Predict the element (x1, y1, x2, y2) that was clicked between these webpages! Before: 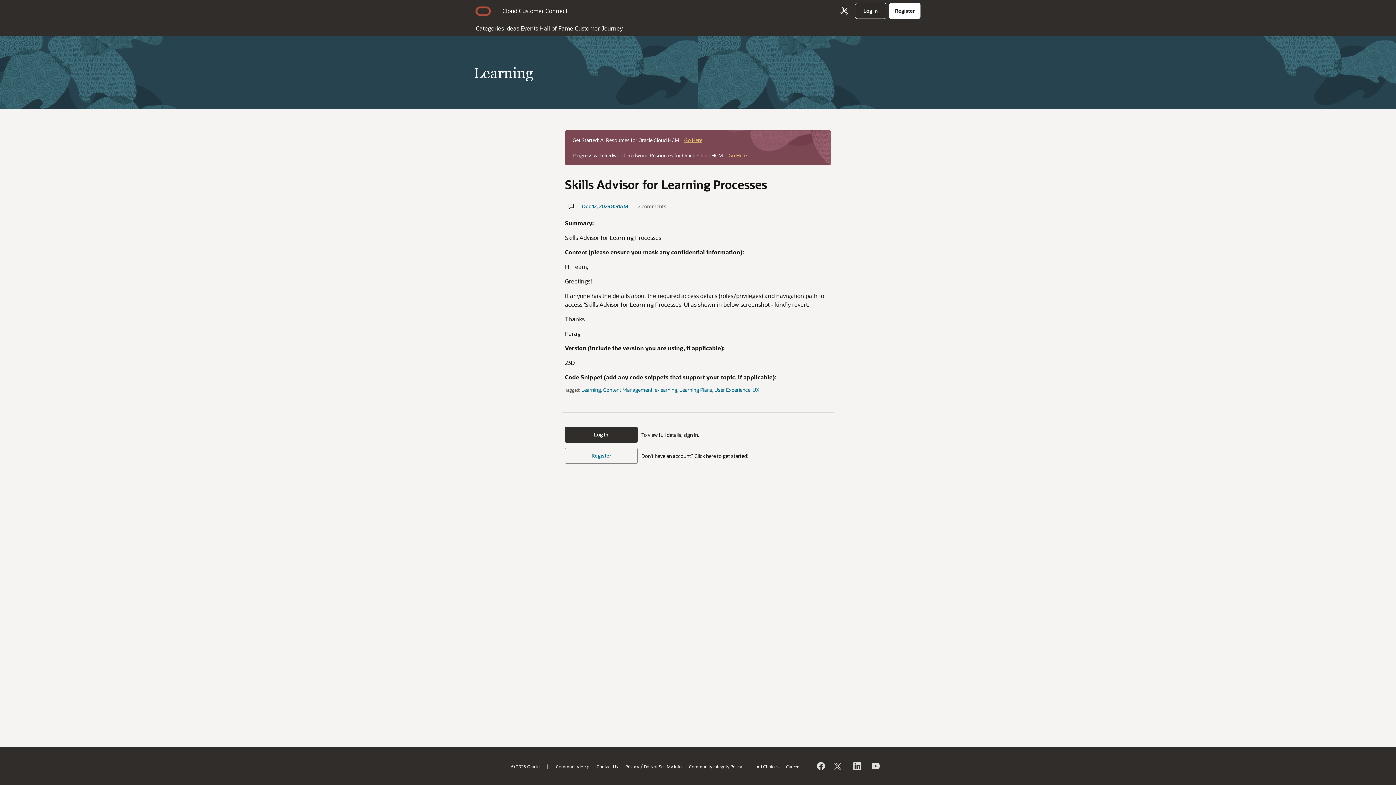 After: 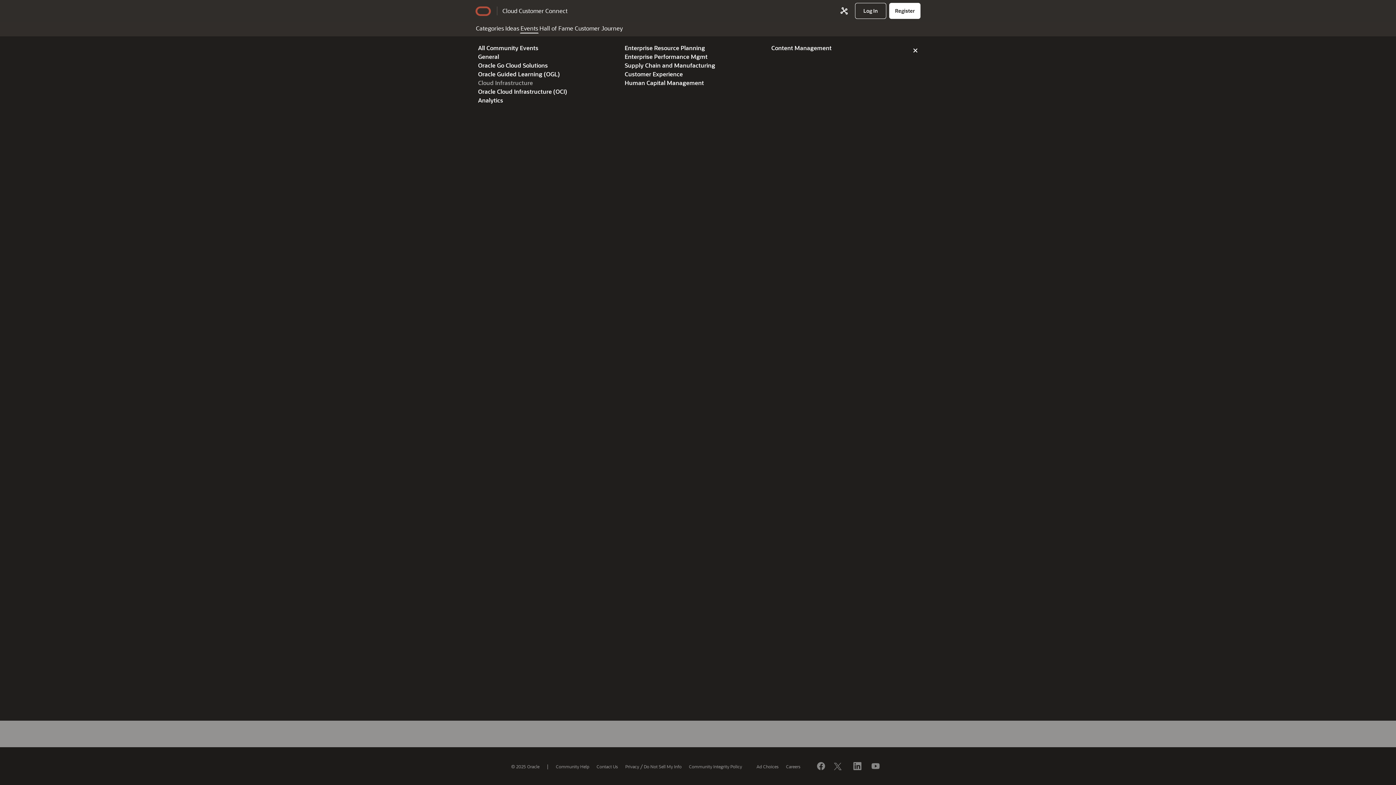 Action: label: Events bbox: (520, 21, 538, 33)